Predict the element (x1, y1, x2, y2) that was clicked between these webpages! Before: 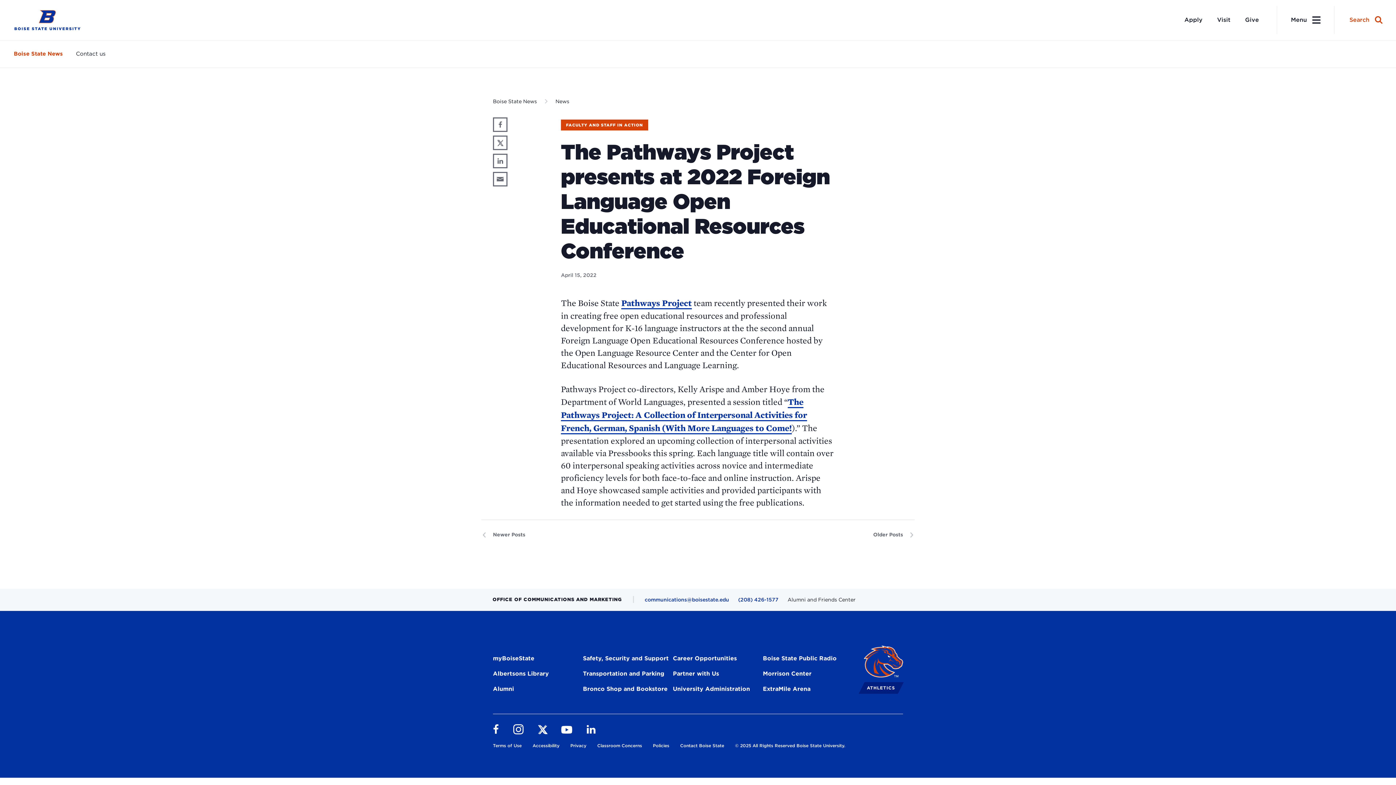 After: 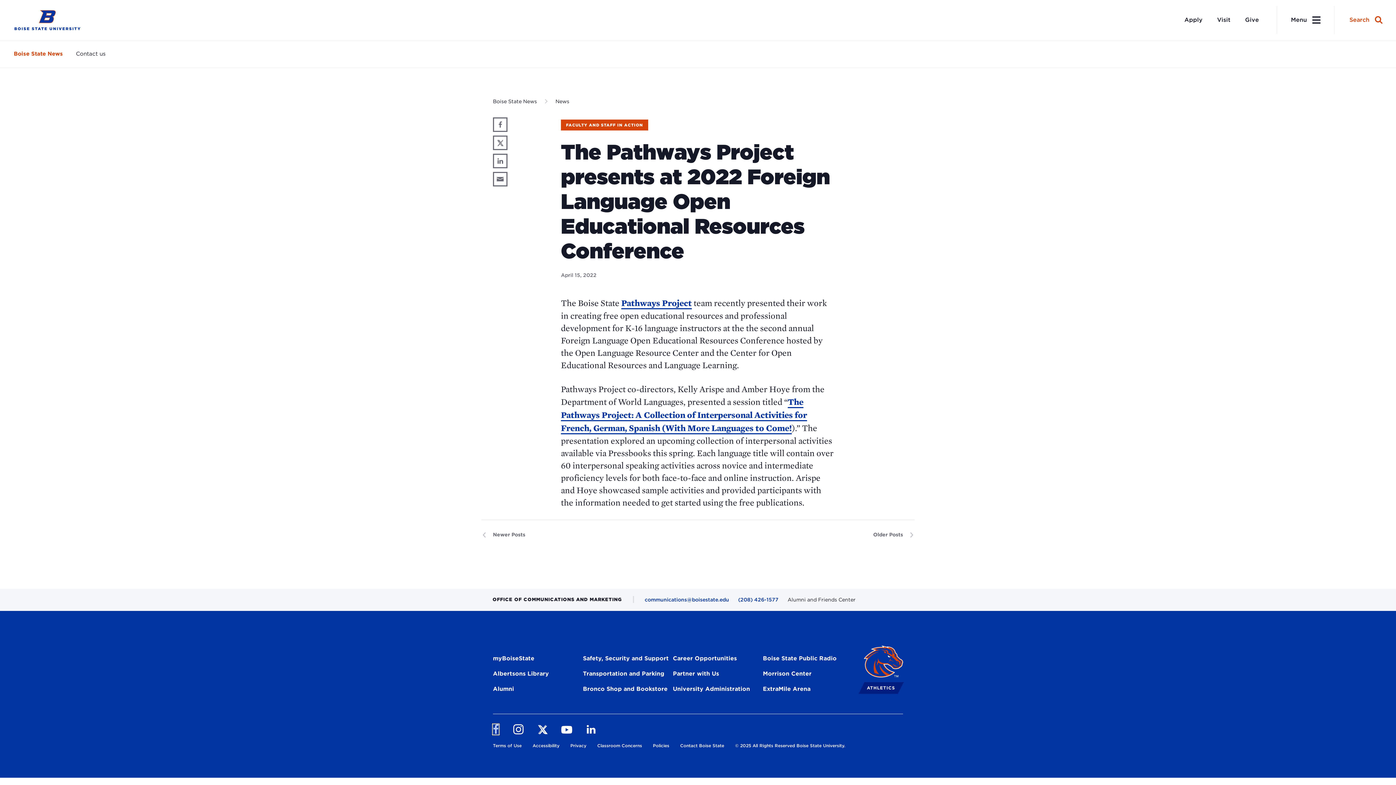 Action: bbox: (493, 724, 498, 734) label: Follow us on Facebook